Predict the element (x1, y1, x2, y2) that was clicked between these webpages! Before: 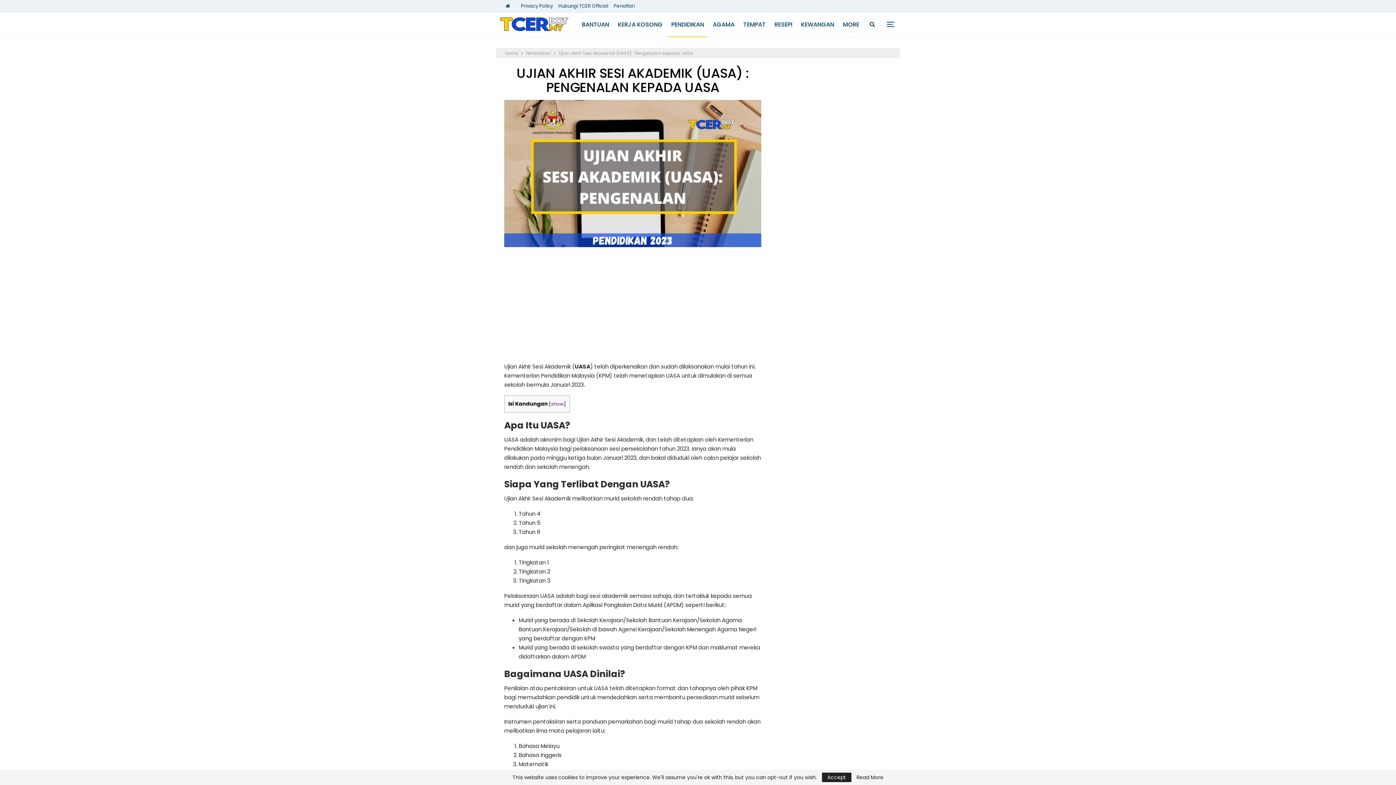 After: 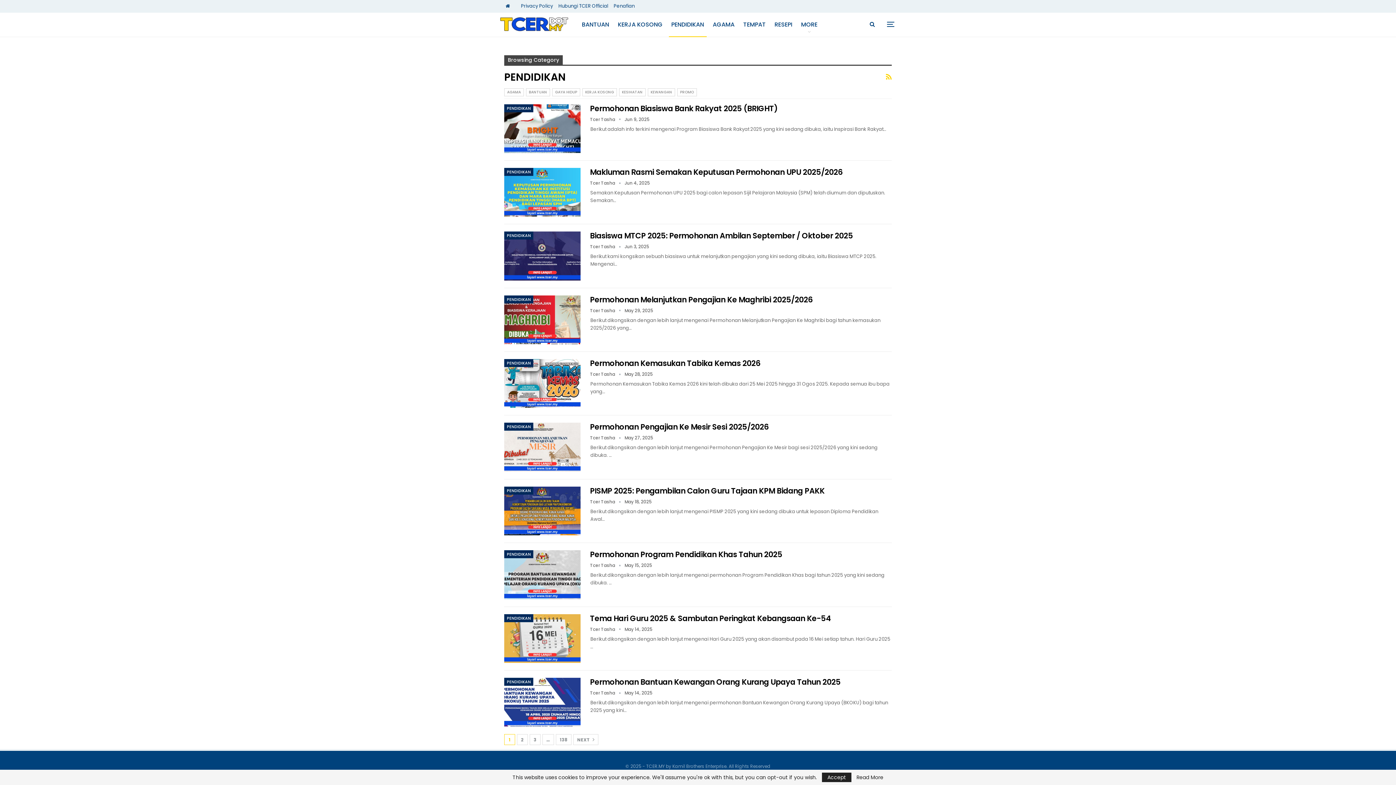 Action: label: Pendidikan bbox: (526, 49, 550, 57)